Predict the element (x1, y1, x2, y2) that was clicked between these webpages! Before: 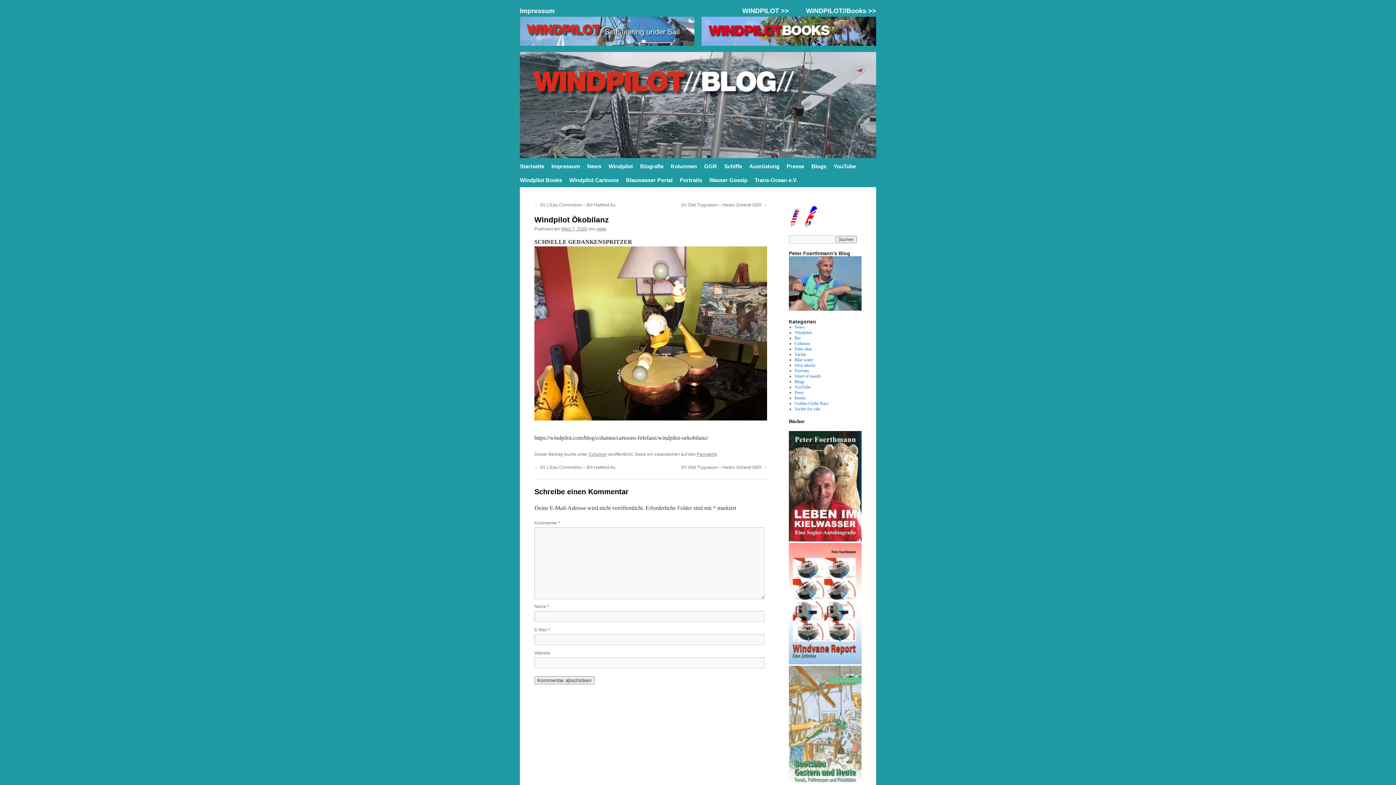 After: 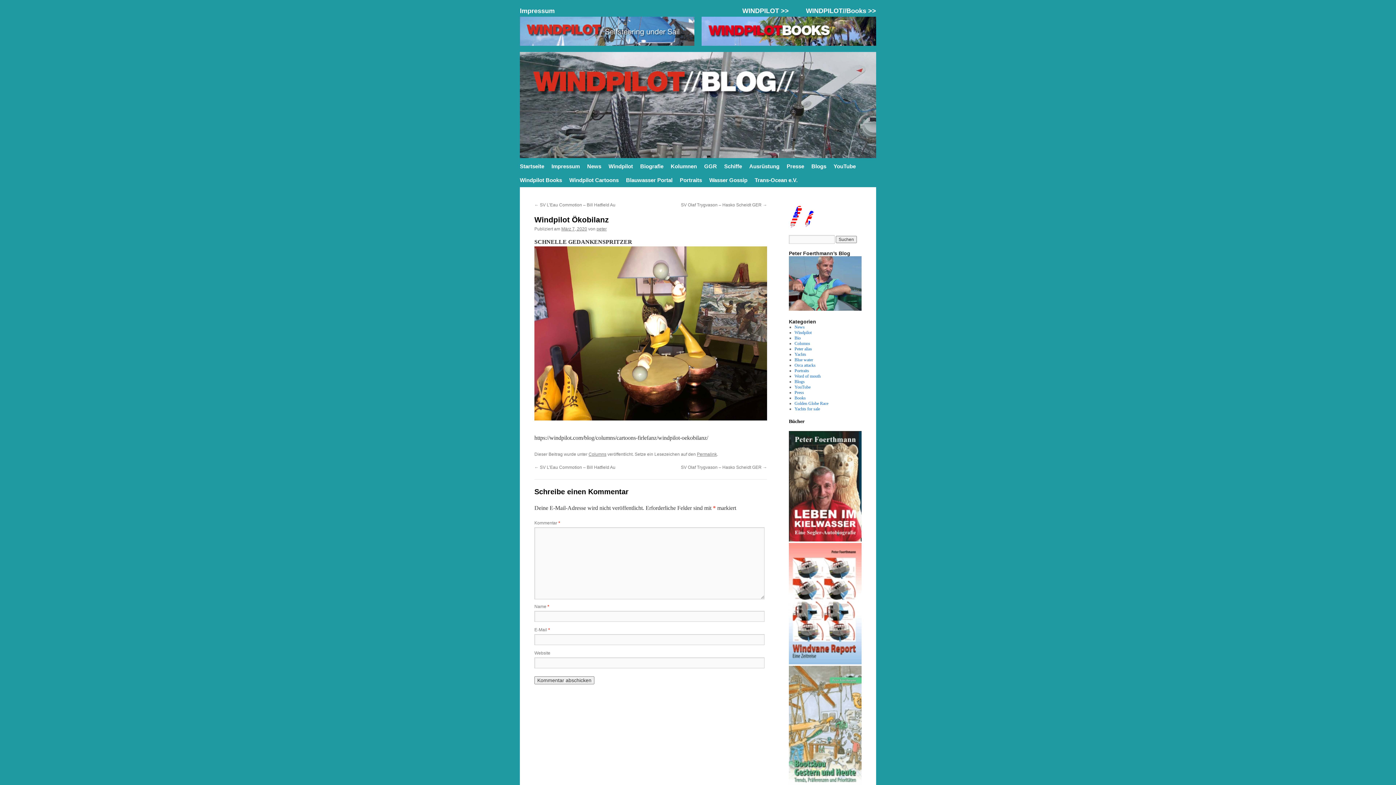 Action: bbox: (561, 226, 587, 231) label: März 7, 2020